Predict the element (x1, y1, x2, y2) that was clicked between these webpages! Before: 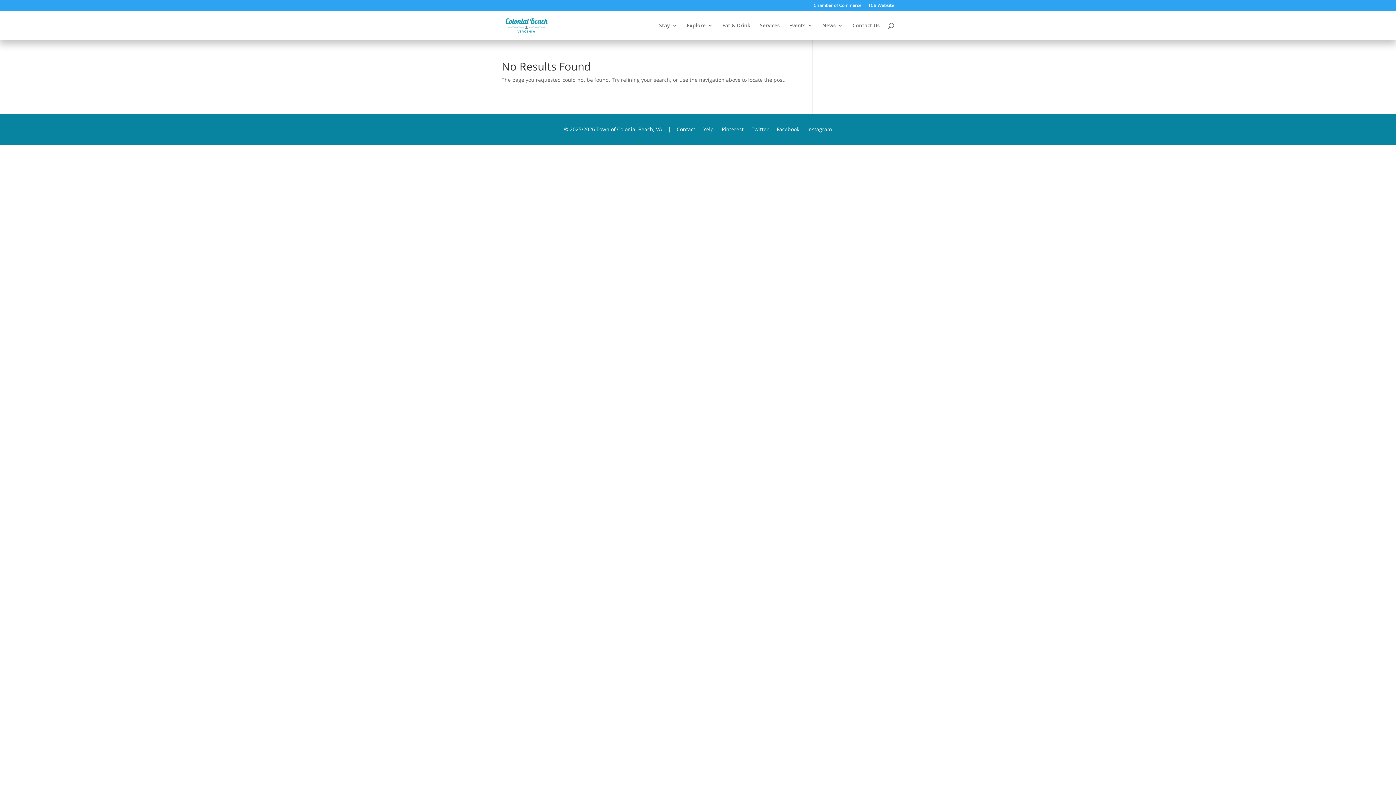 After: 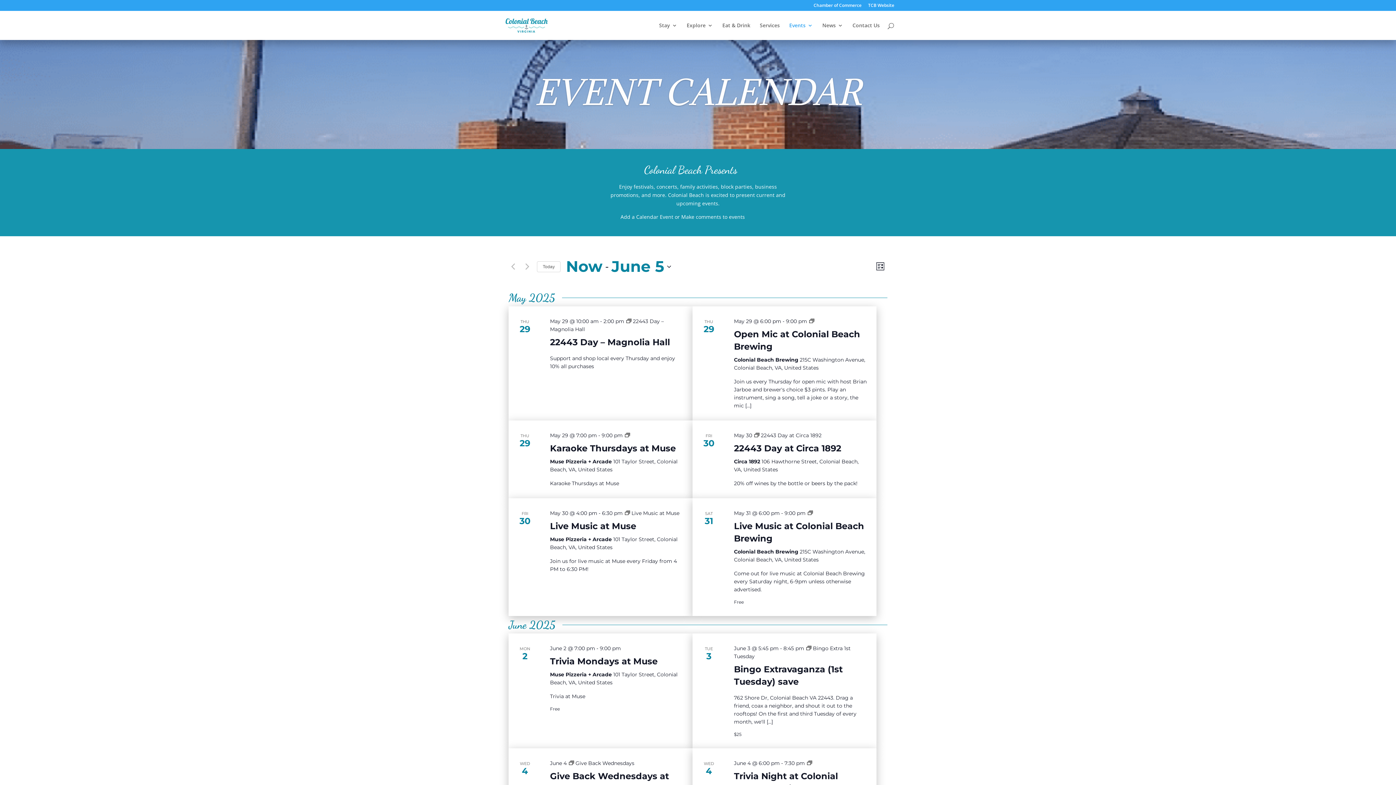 Action: label: Events bbox: (789, 22, 813, 40)